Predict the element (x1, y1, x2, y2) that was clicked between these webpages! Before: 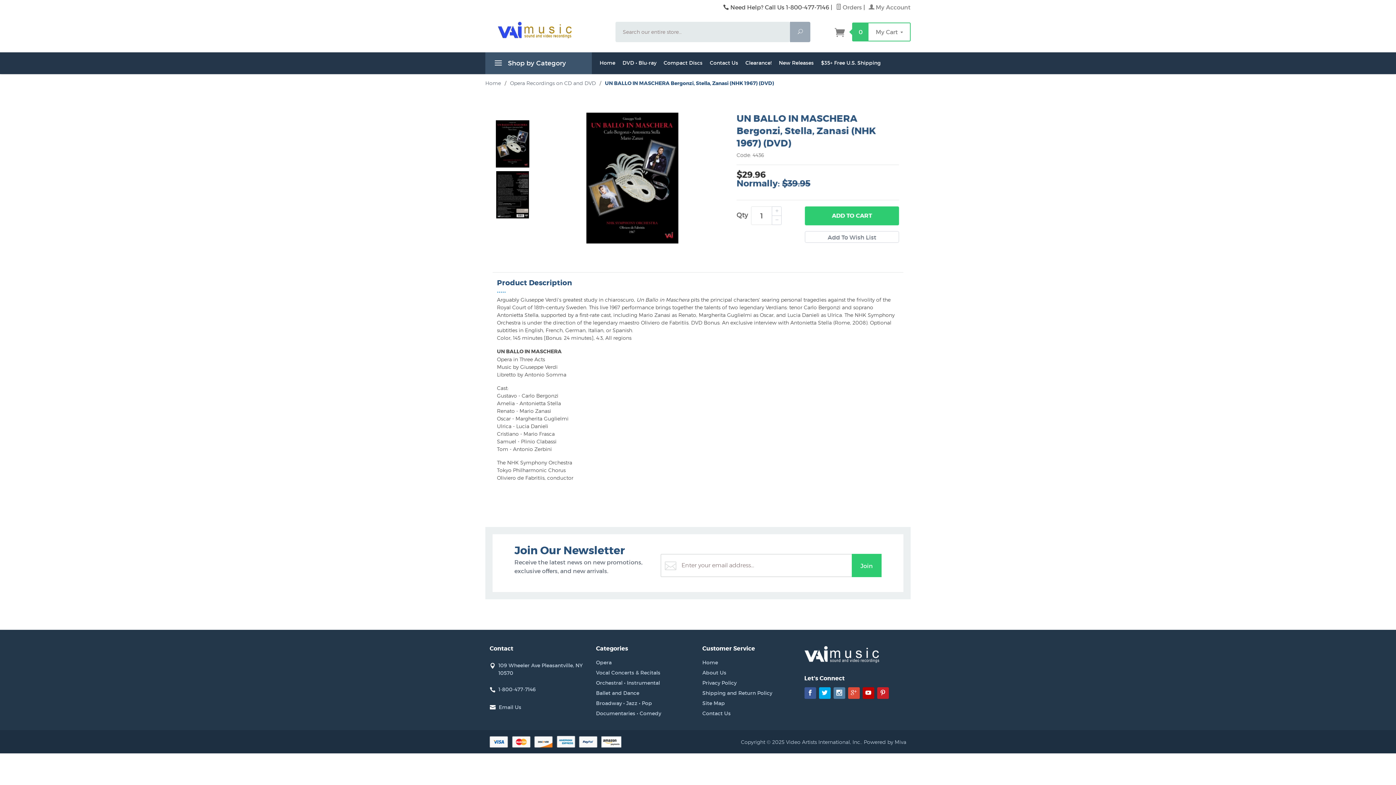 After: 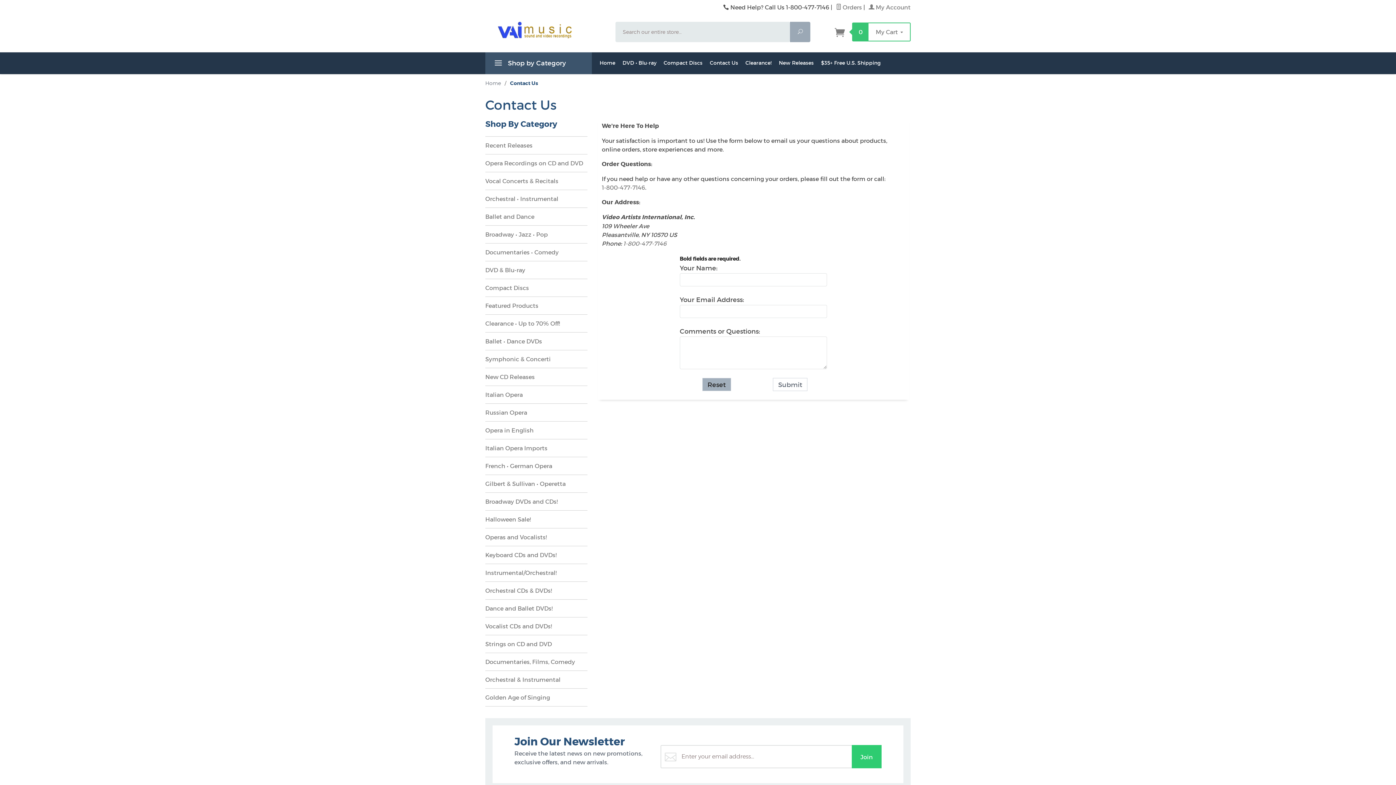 Action: label: Email Us bbox: (498, 704, 521, 710)